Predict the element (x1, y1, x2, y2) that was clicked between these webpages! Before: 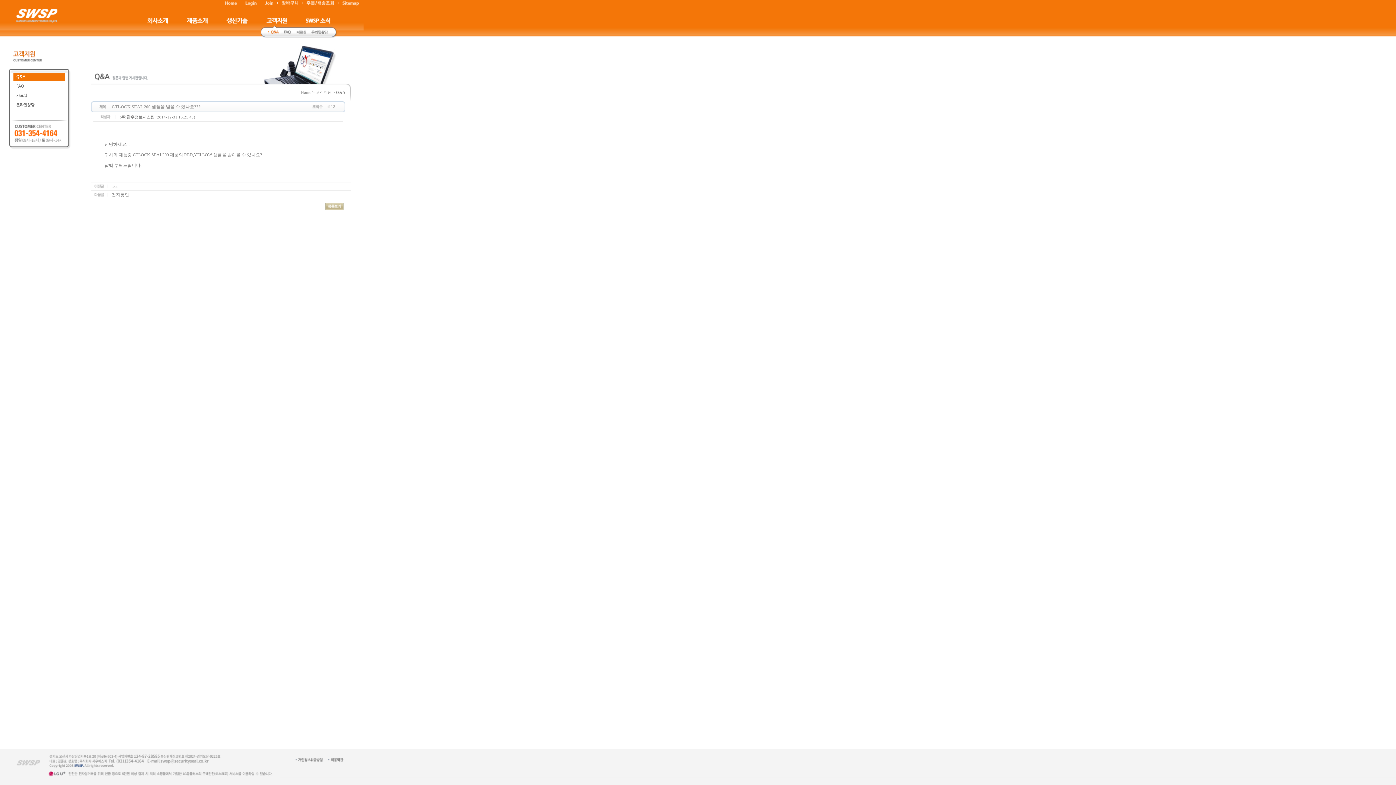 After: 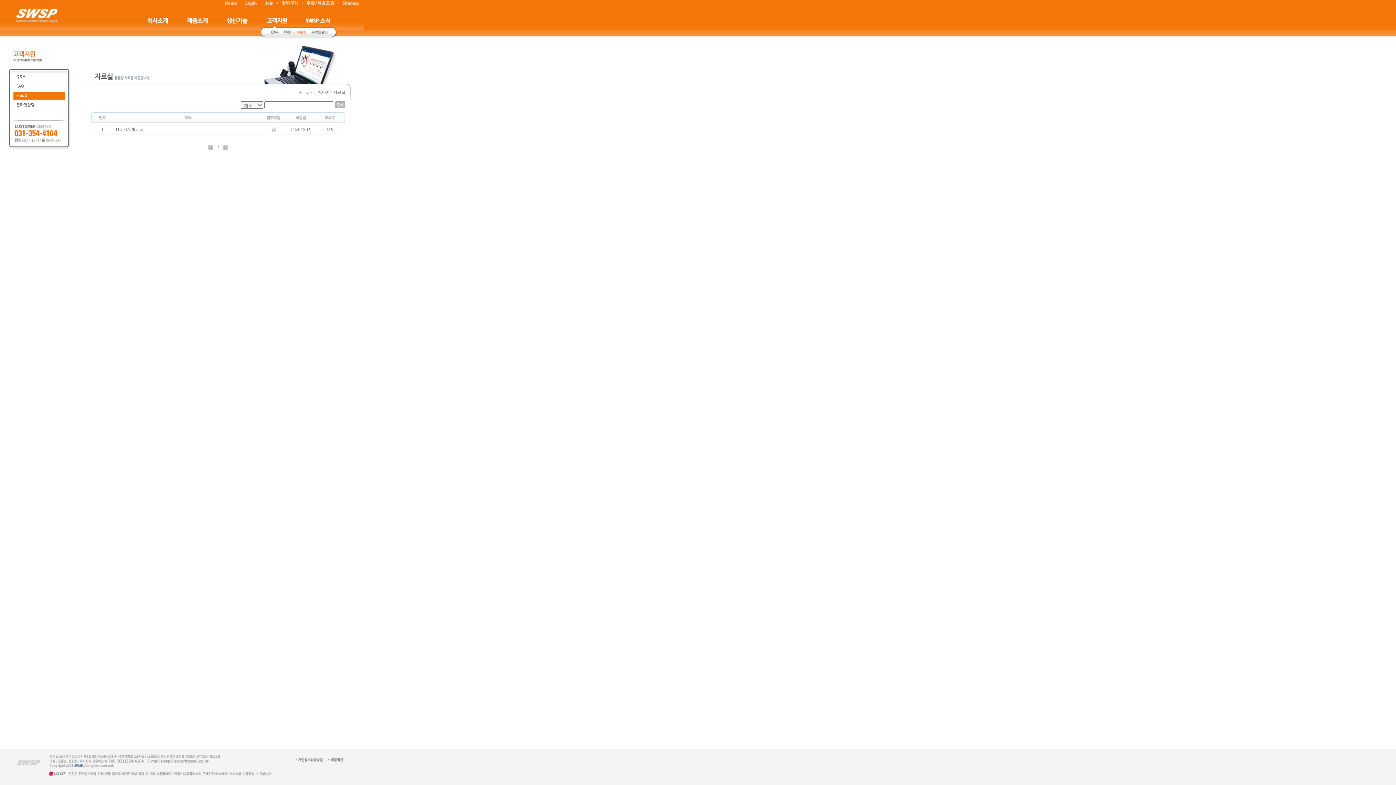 Action: bbox: (13, 92, 64, 99) label: 자료실